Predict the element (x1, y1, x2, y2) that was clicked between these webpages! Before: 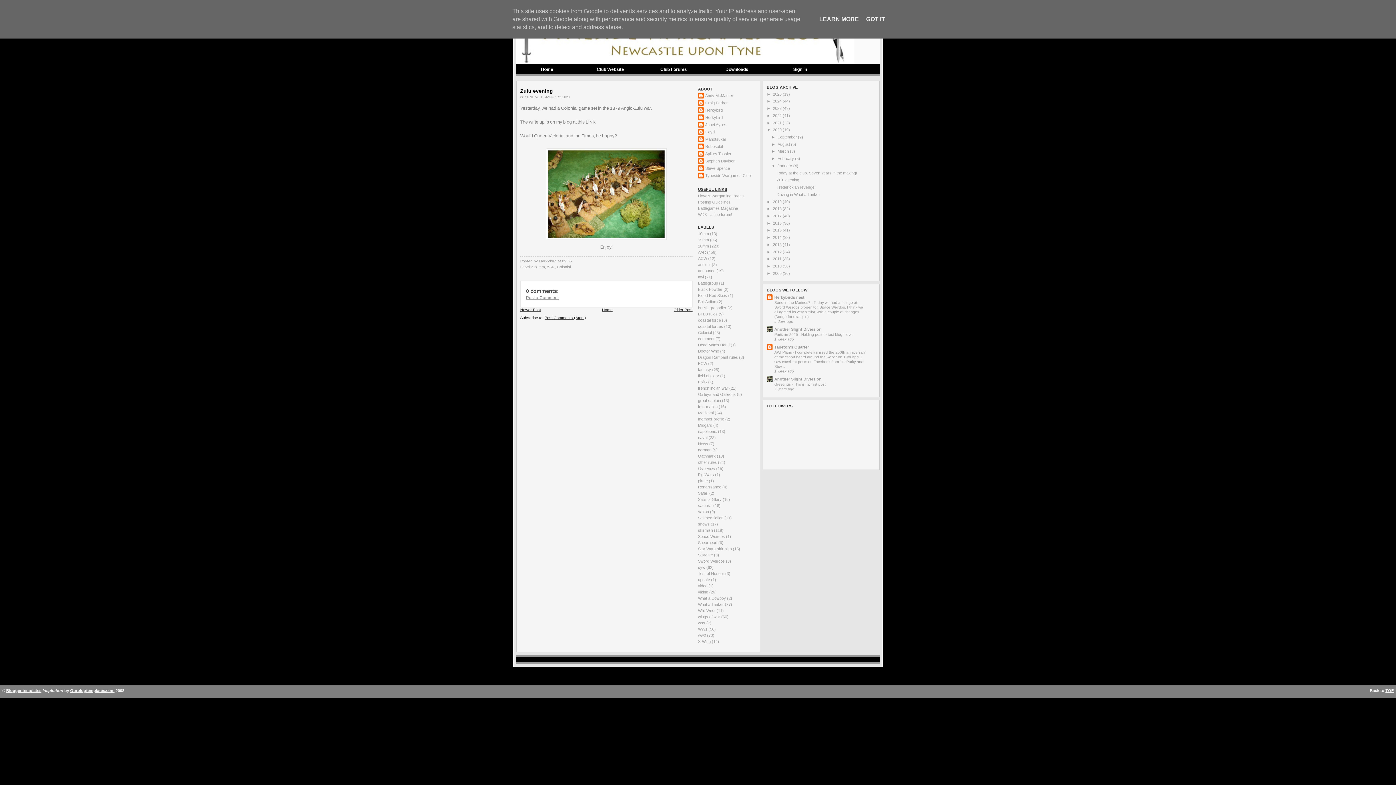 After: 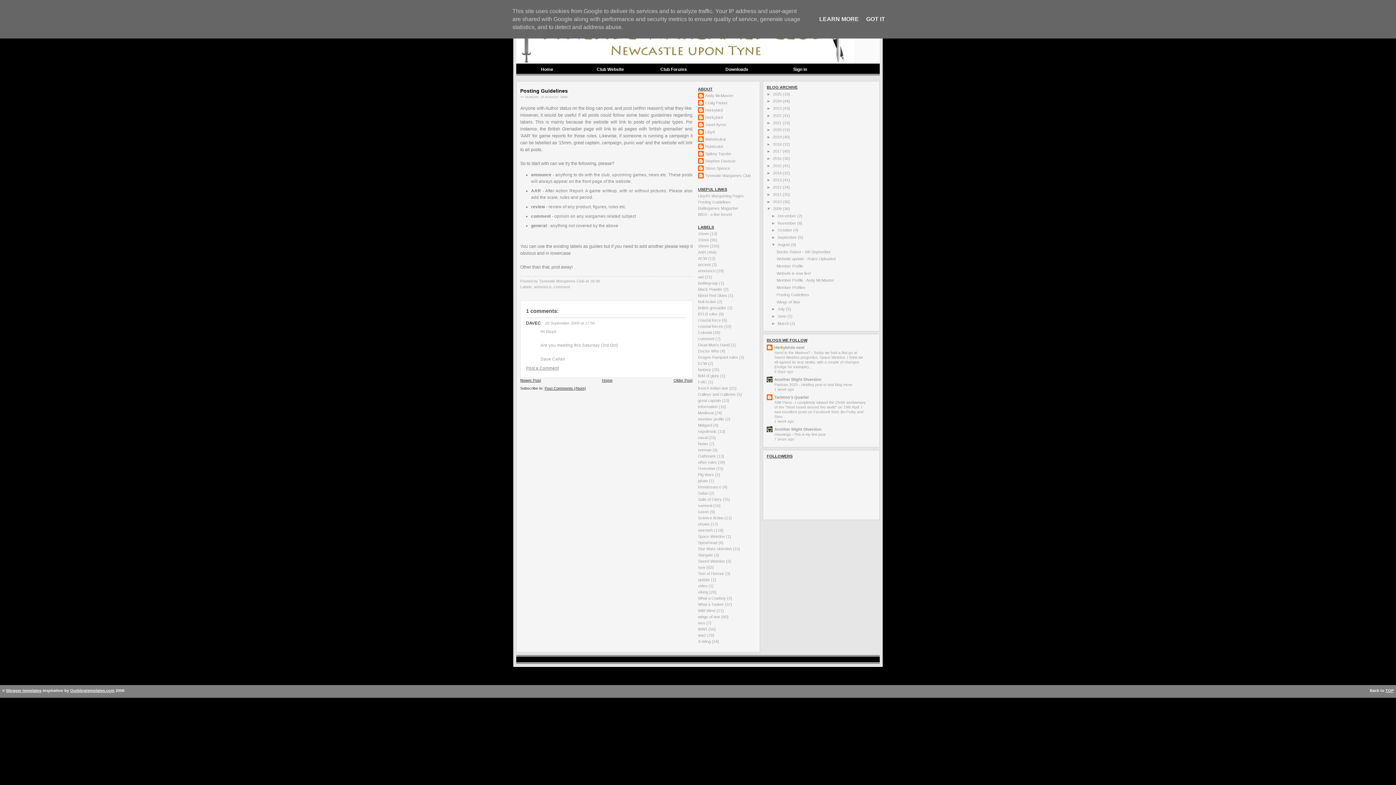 Action: label: Posting Guidelines bbox: (698, 200, 730, 204)